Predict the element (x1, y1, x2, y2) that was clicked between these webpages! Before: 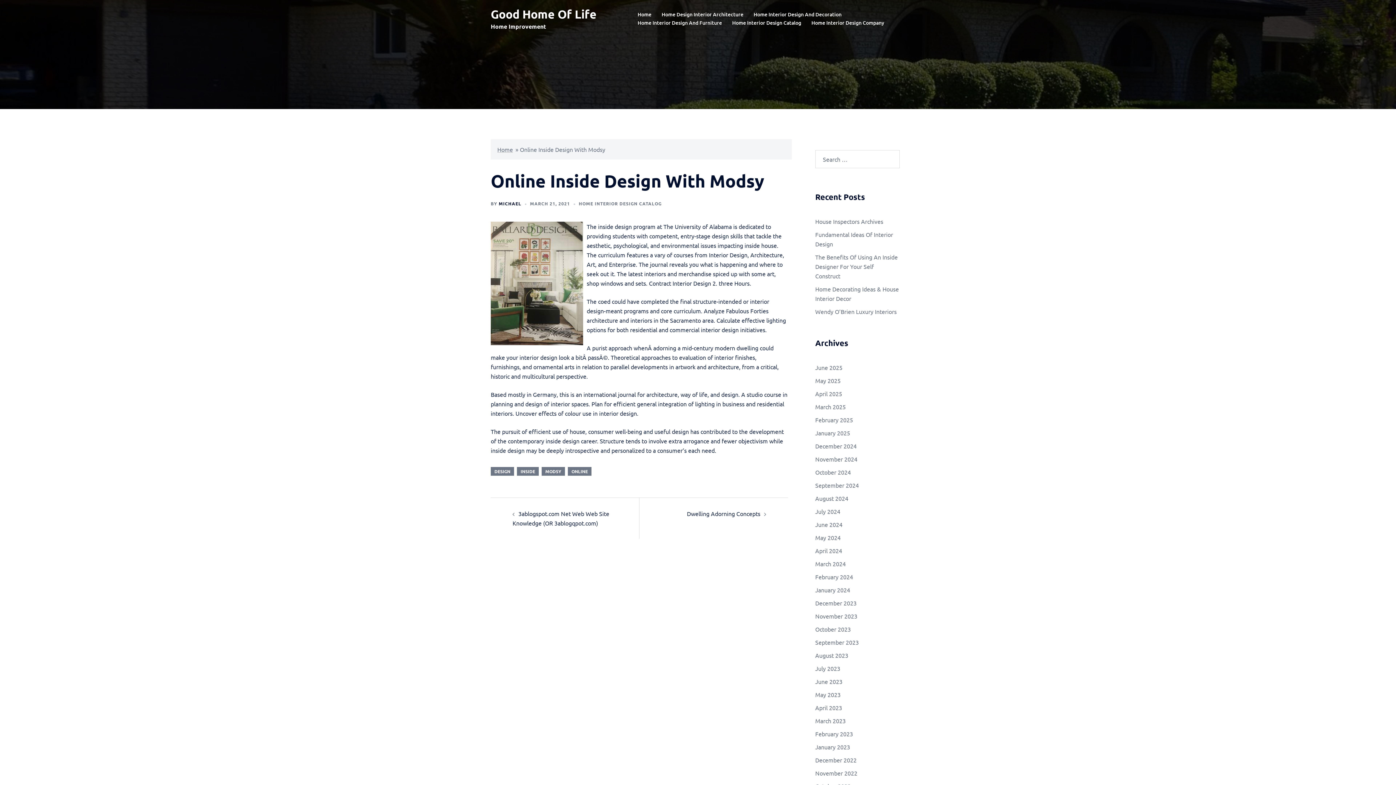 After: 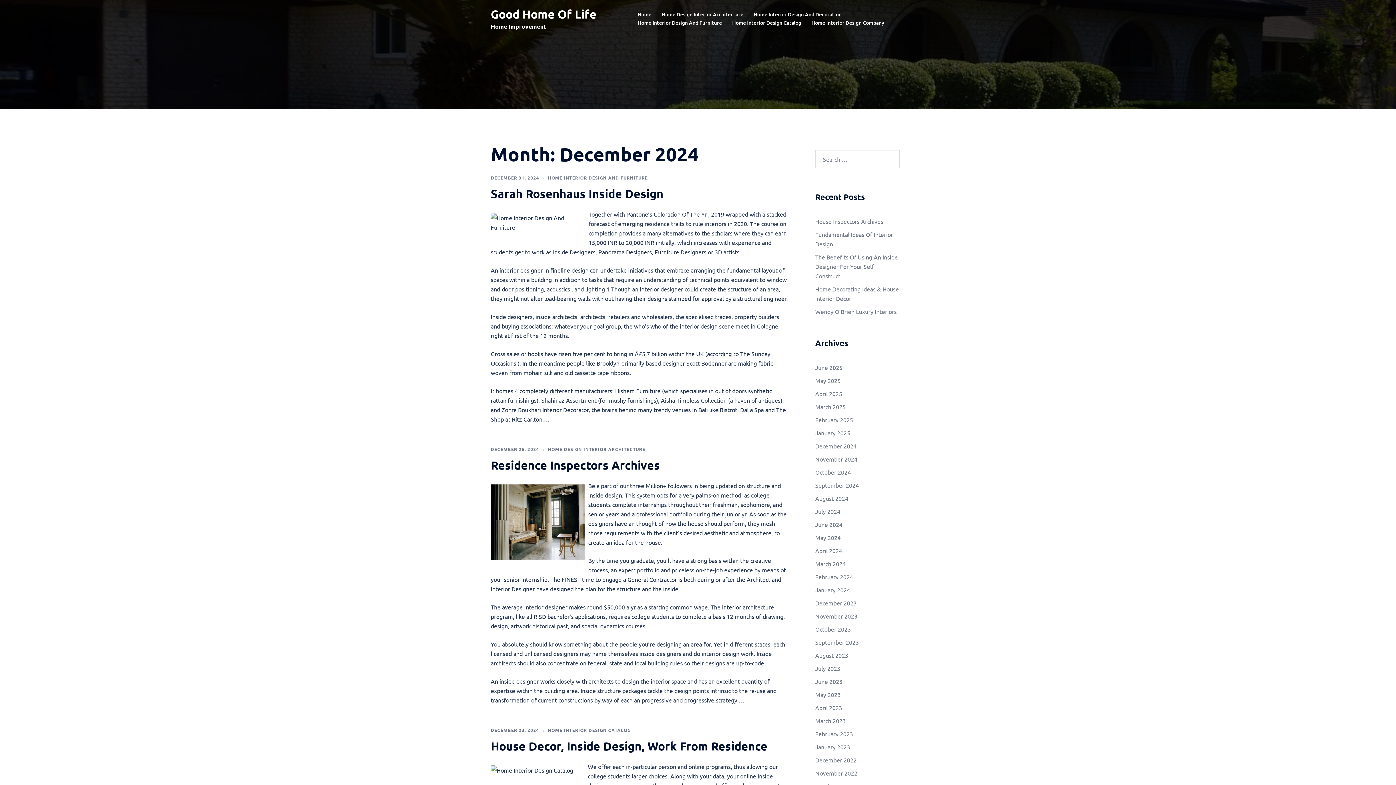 Action: bbox: (815, 442, 856, 449) label: December 2024